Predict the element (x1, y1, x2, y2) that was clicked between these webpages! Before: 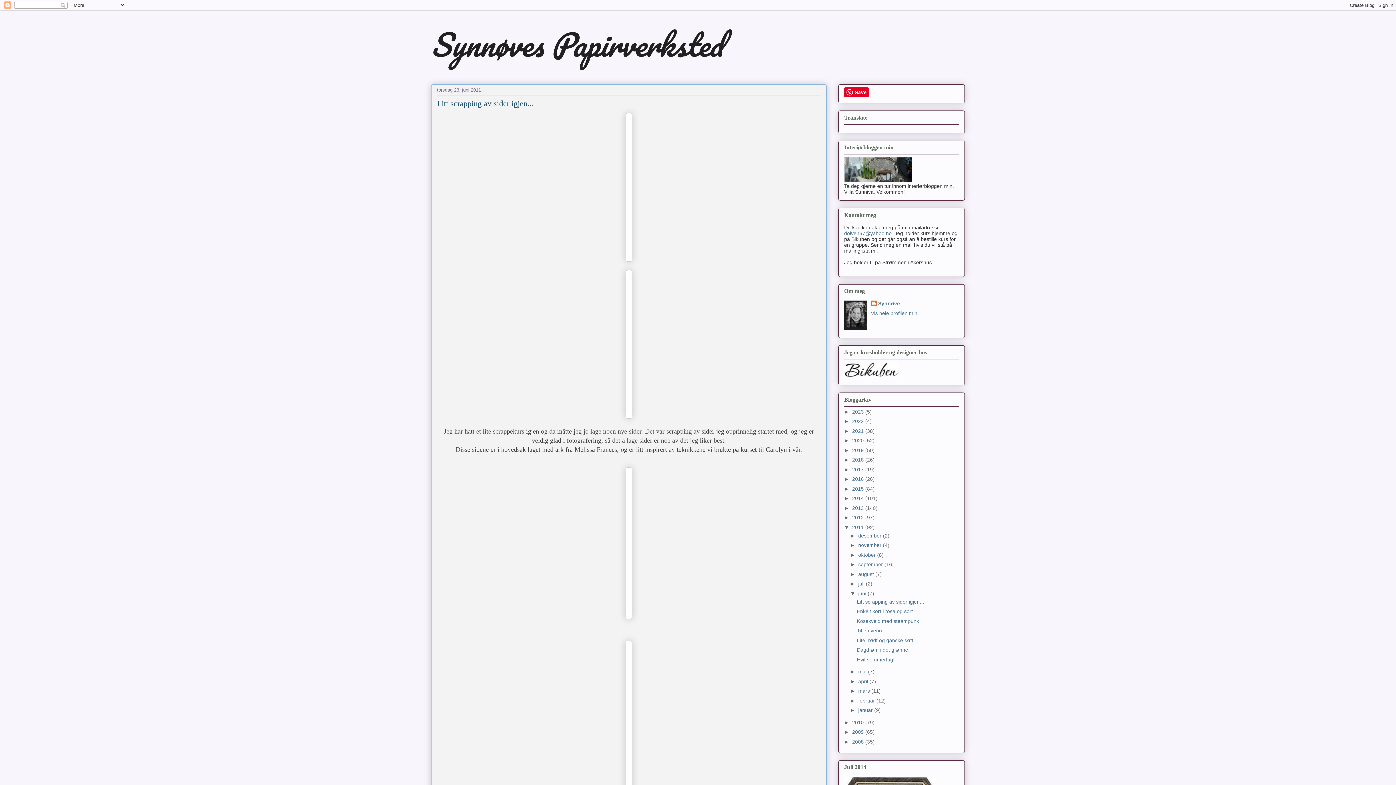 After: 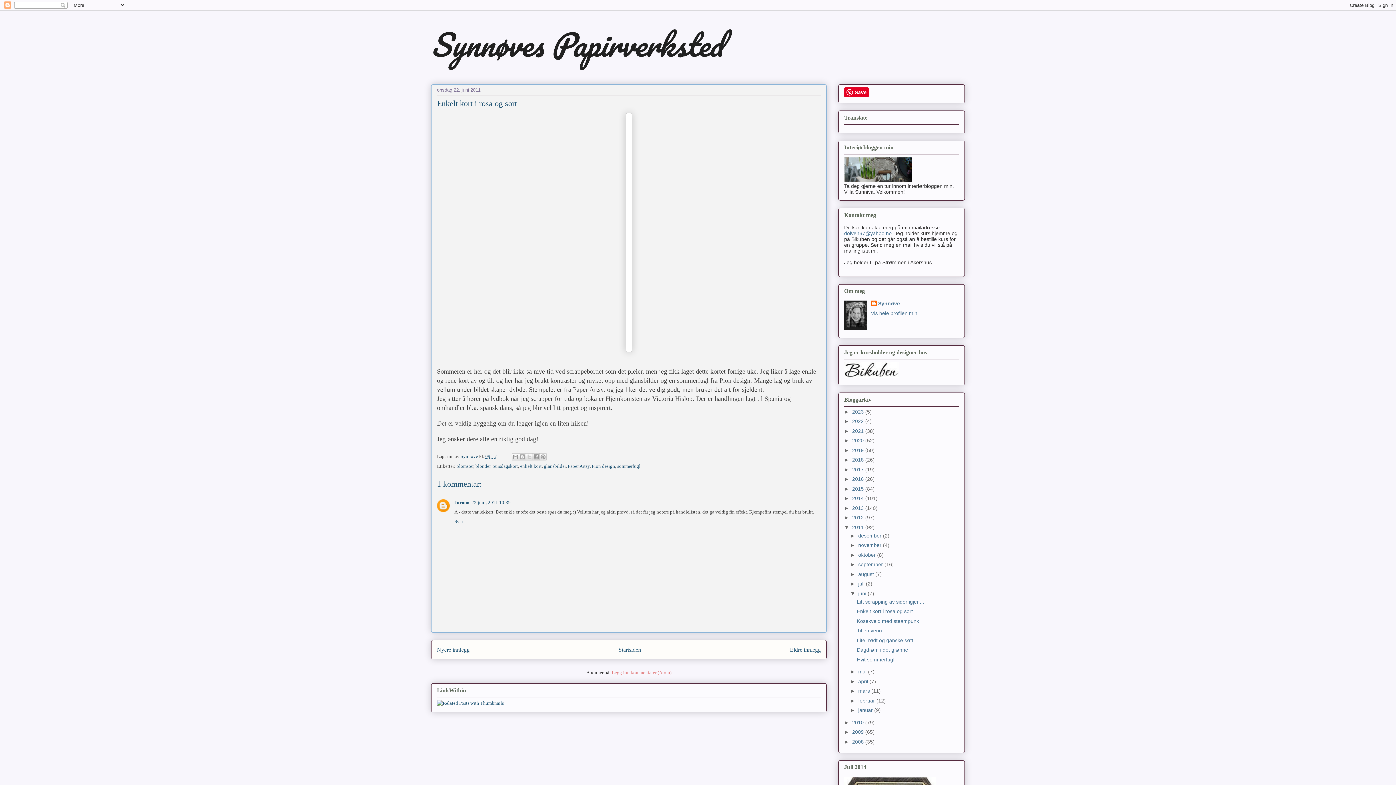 Action: bbox: (857, 608, 913, 614) label: Enkelt kort i rosa og sort